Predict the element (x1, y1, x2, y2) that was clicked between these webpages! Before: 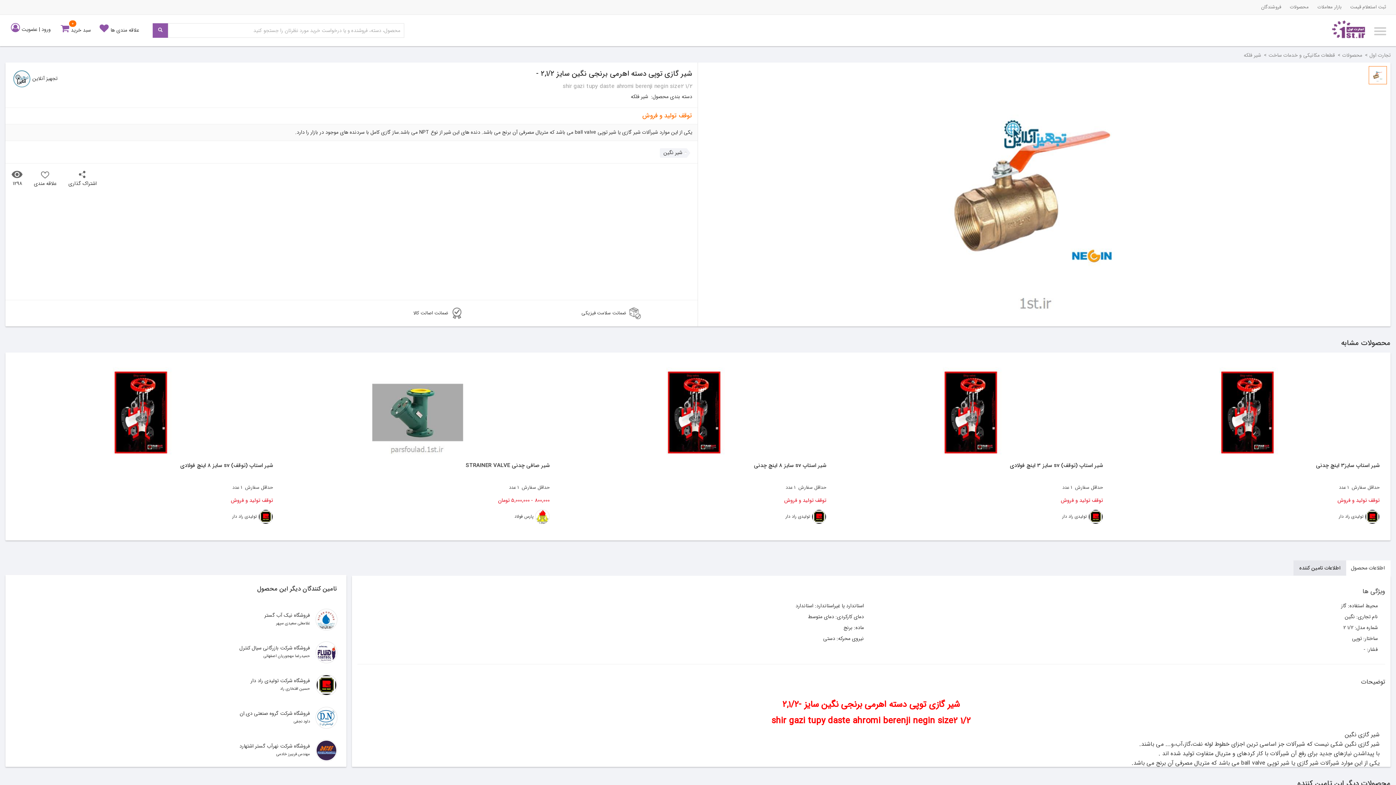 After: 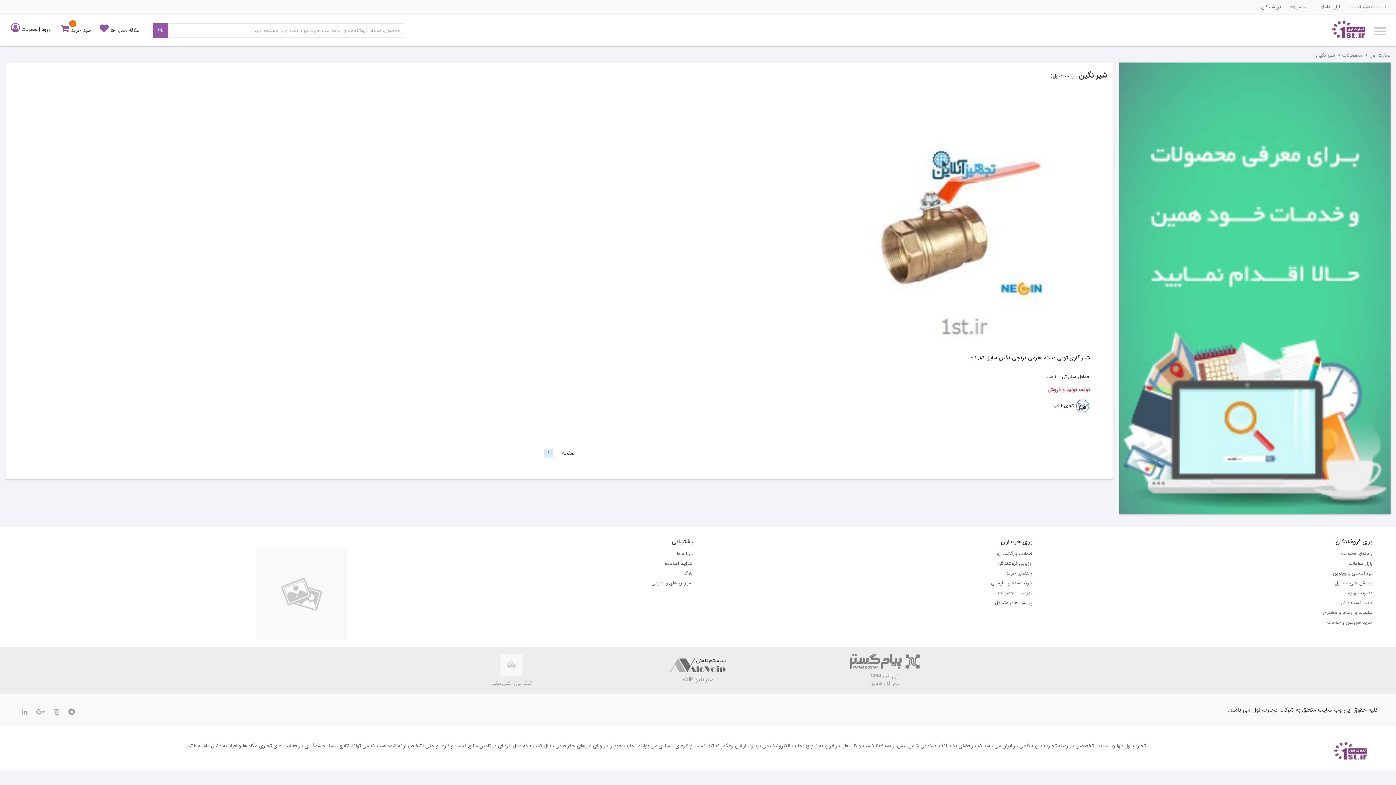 Action: bbox: (660, 148, 690, 157) label: شیر نگین